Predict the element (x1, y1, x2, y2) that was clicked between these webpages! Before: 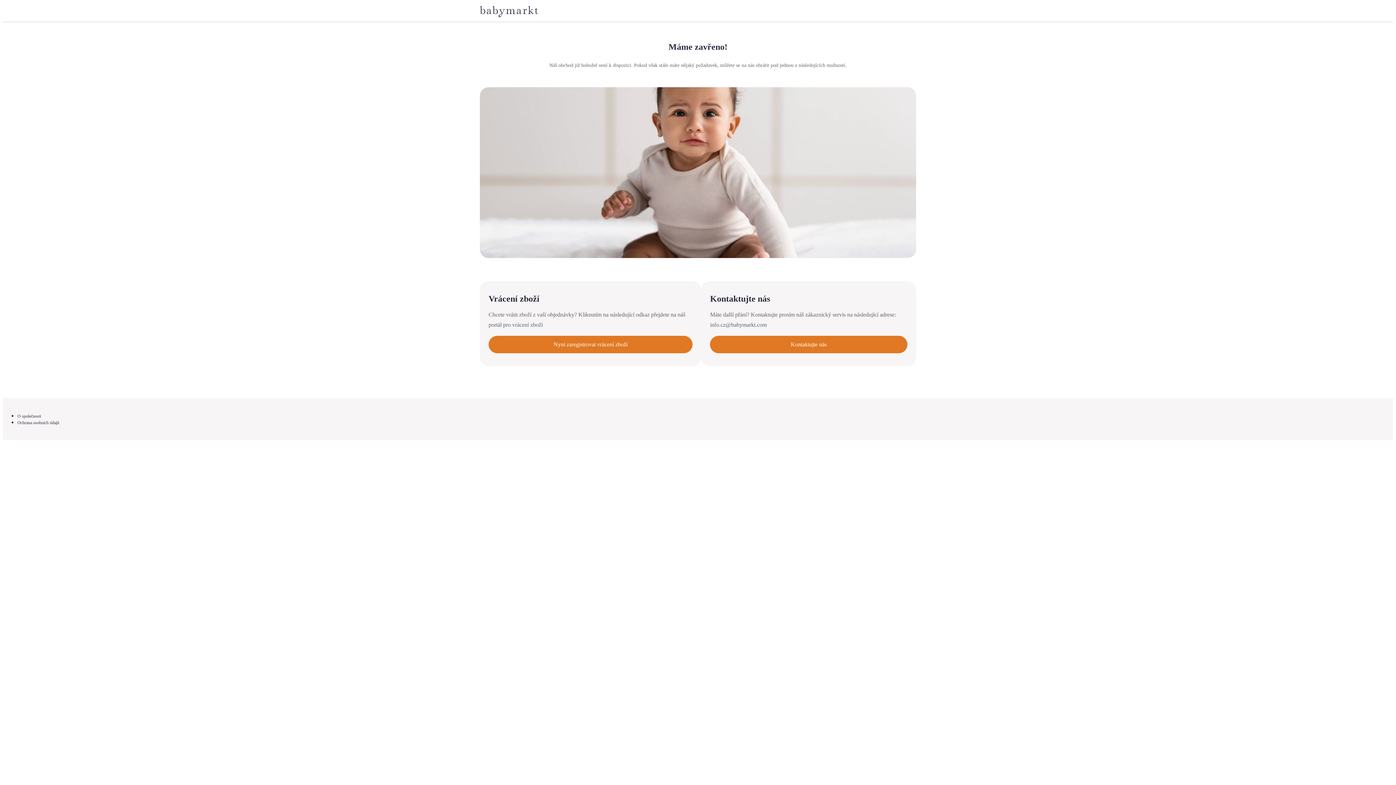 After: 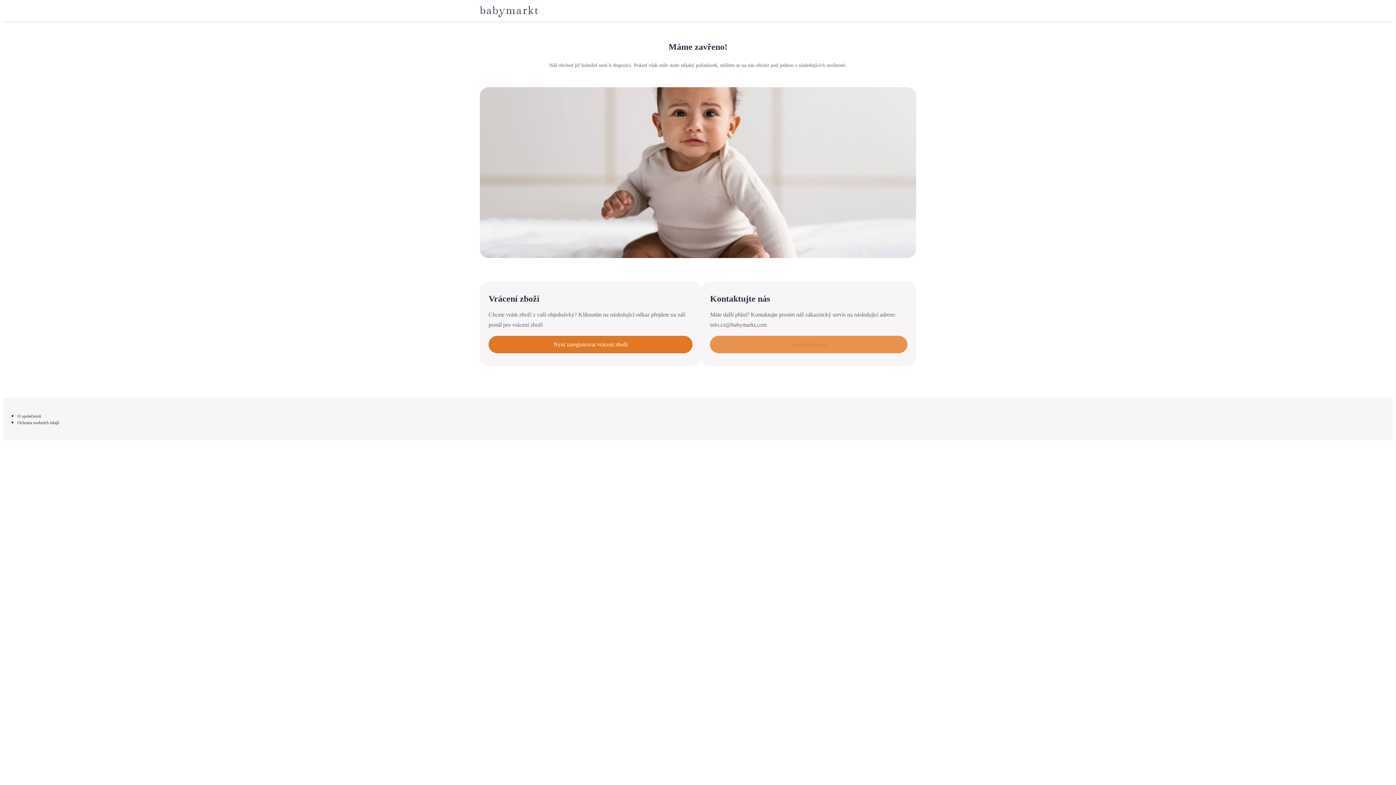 Action: bbox: (710, 336, 907, 353) label: Kontaktujte nás